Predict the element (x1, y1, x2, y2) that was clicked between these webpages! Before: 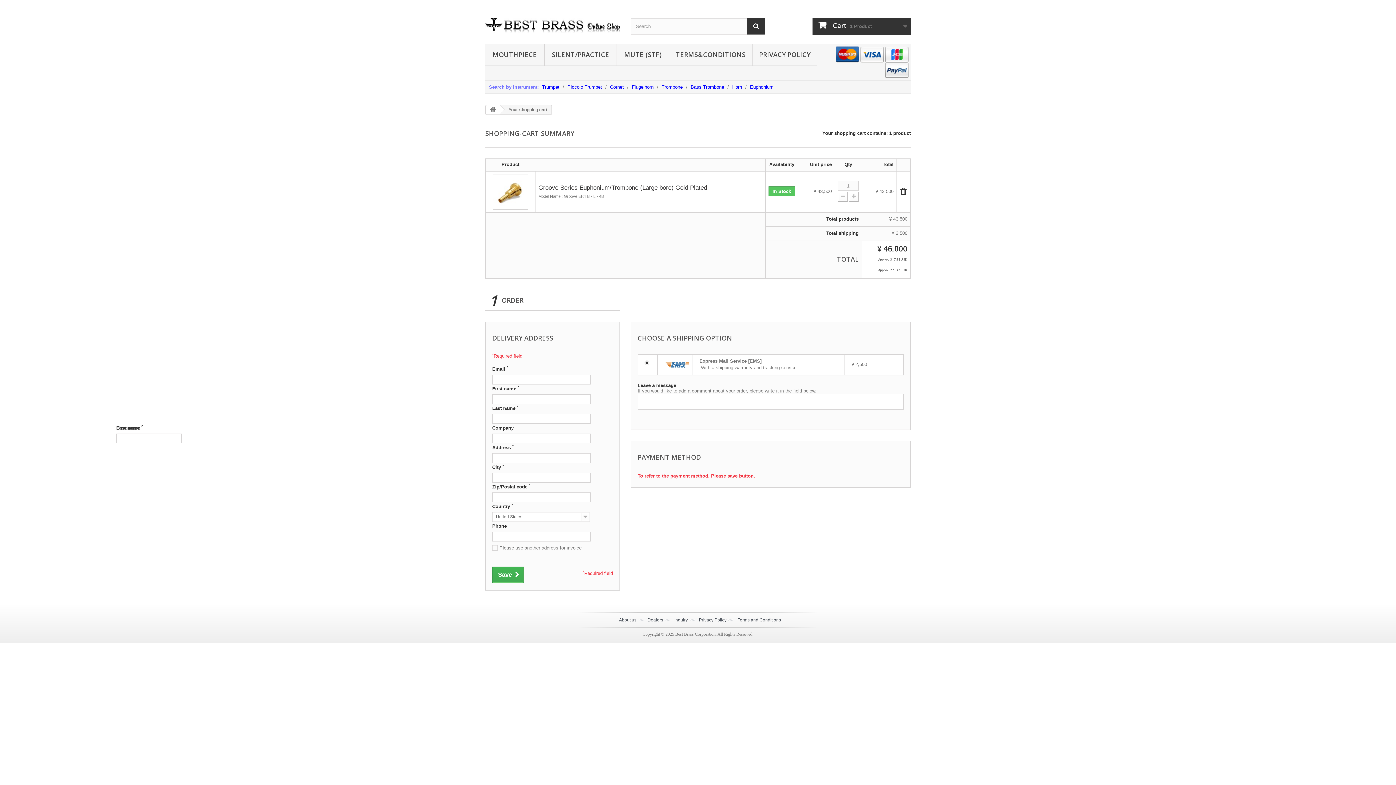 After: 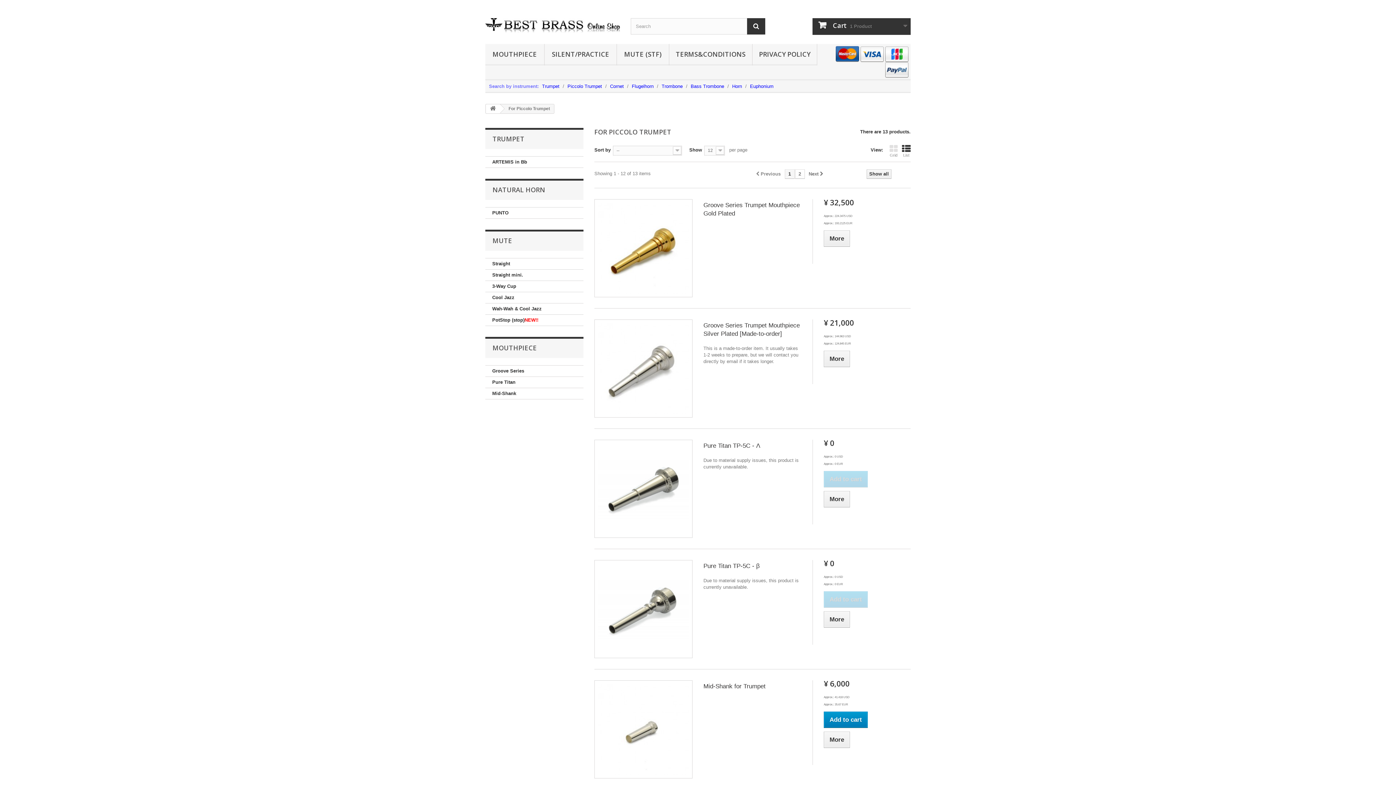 Action: label: Piccolo Trumpet bbox: (567, 84, 602, 89)